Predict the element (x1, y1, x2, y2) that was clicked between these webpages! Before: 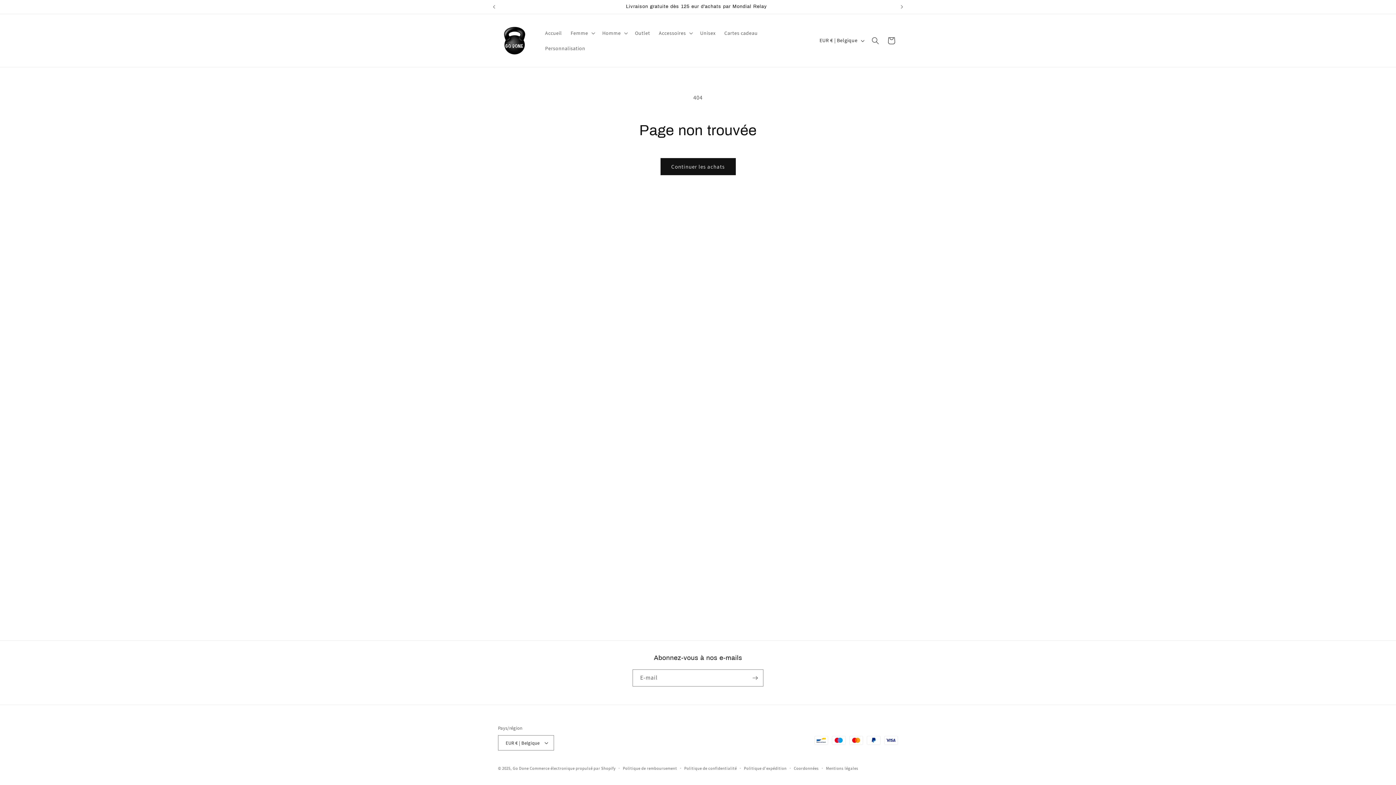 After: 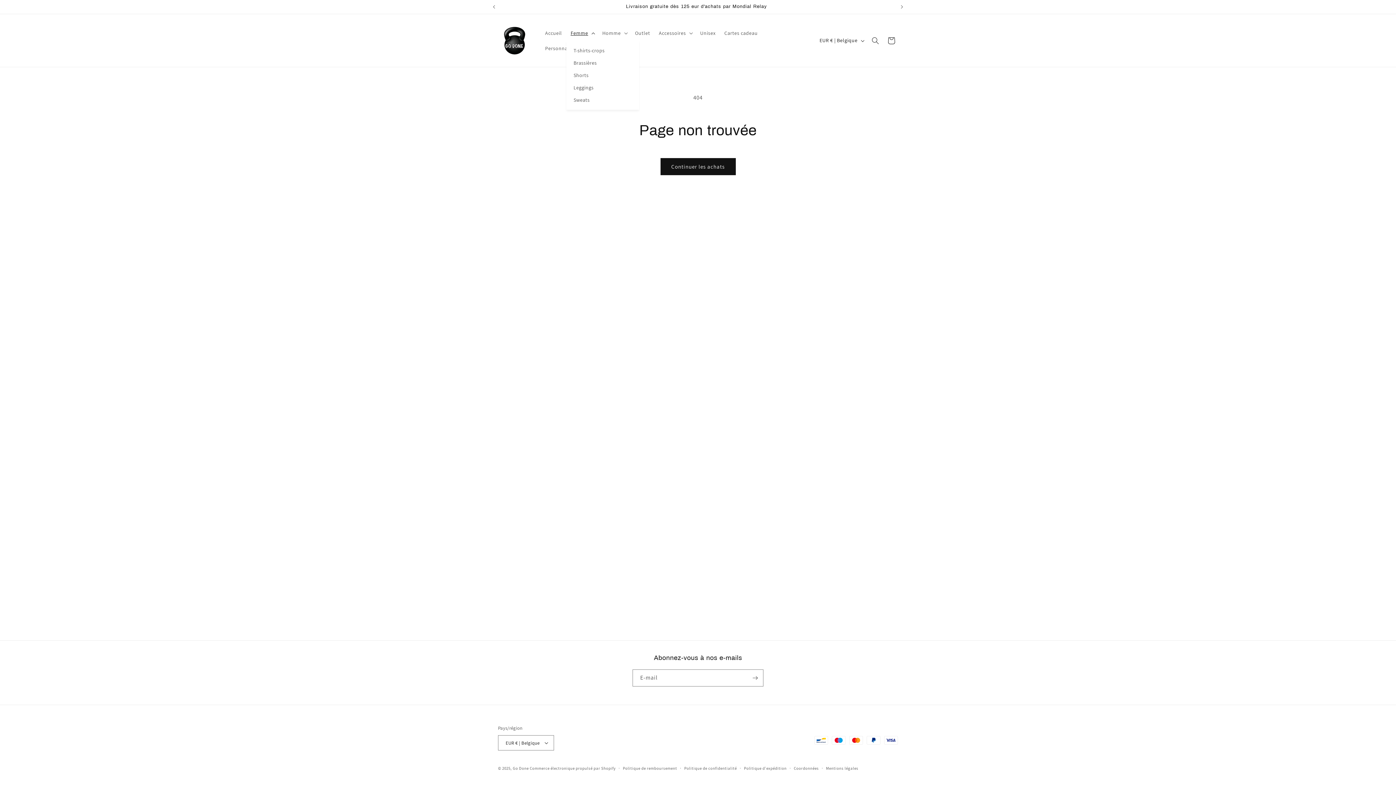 Action: label: Femme bbox: (566, 25, 598, 40)